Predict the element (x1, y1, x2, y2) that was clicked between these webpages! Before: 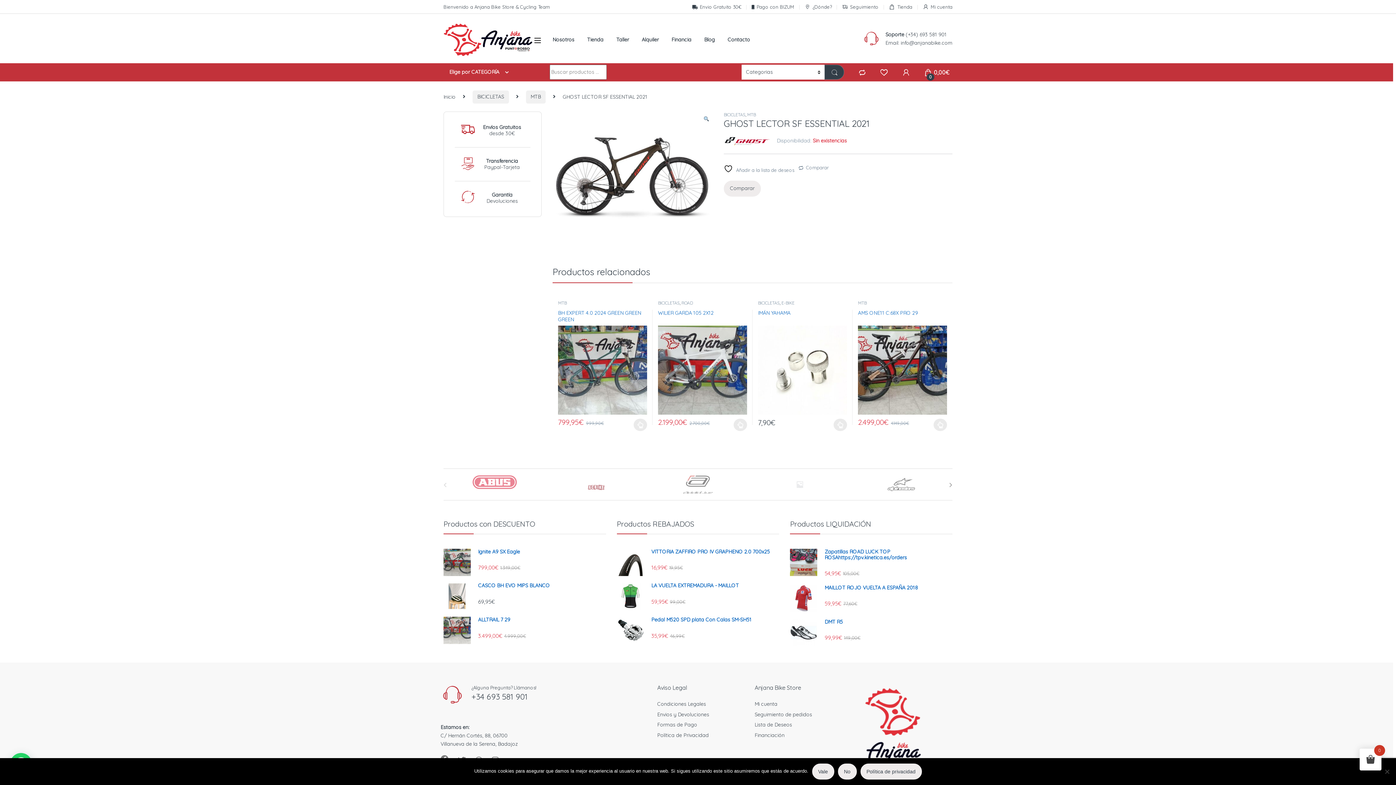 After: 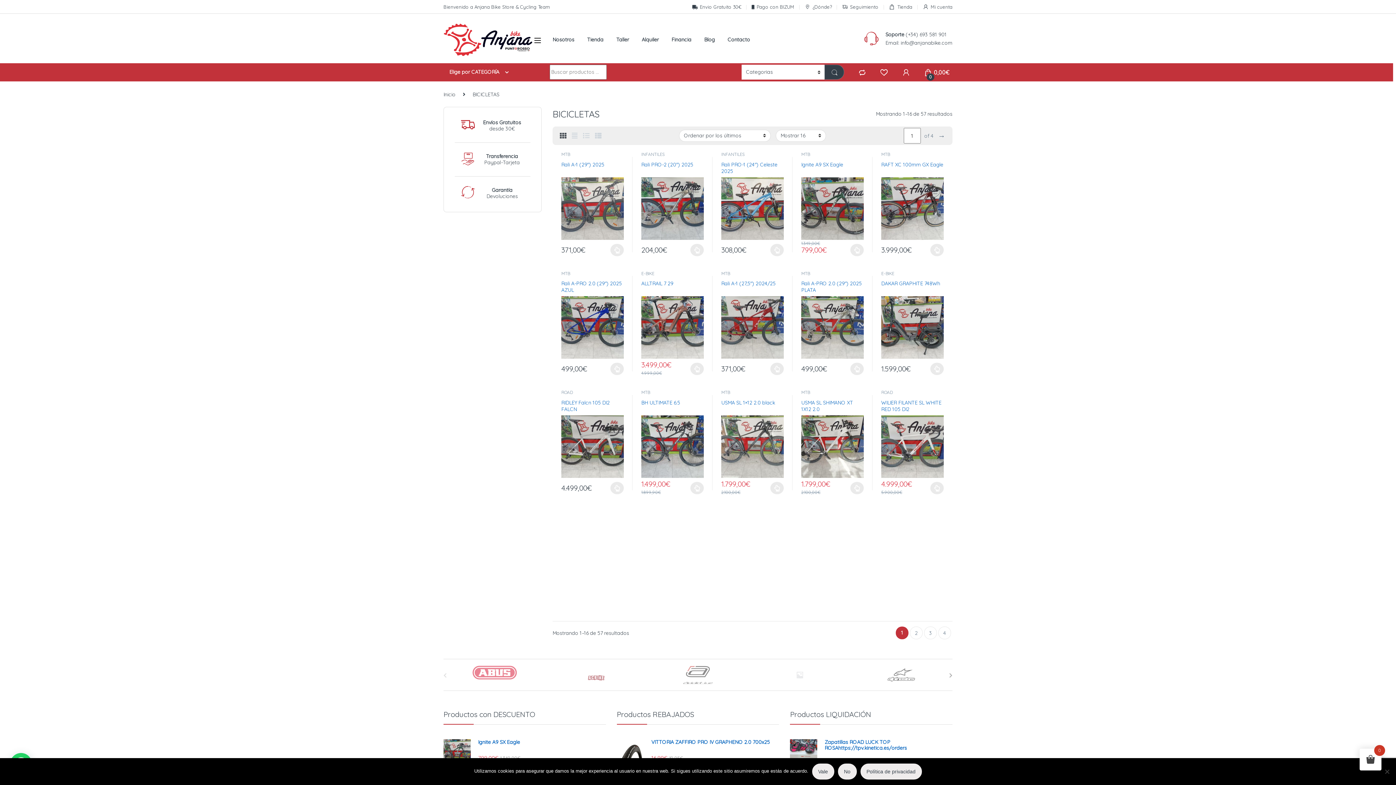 Action: bbox: (658, 300, 679, 305) label: BICICLETAS